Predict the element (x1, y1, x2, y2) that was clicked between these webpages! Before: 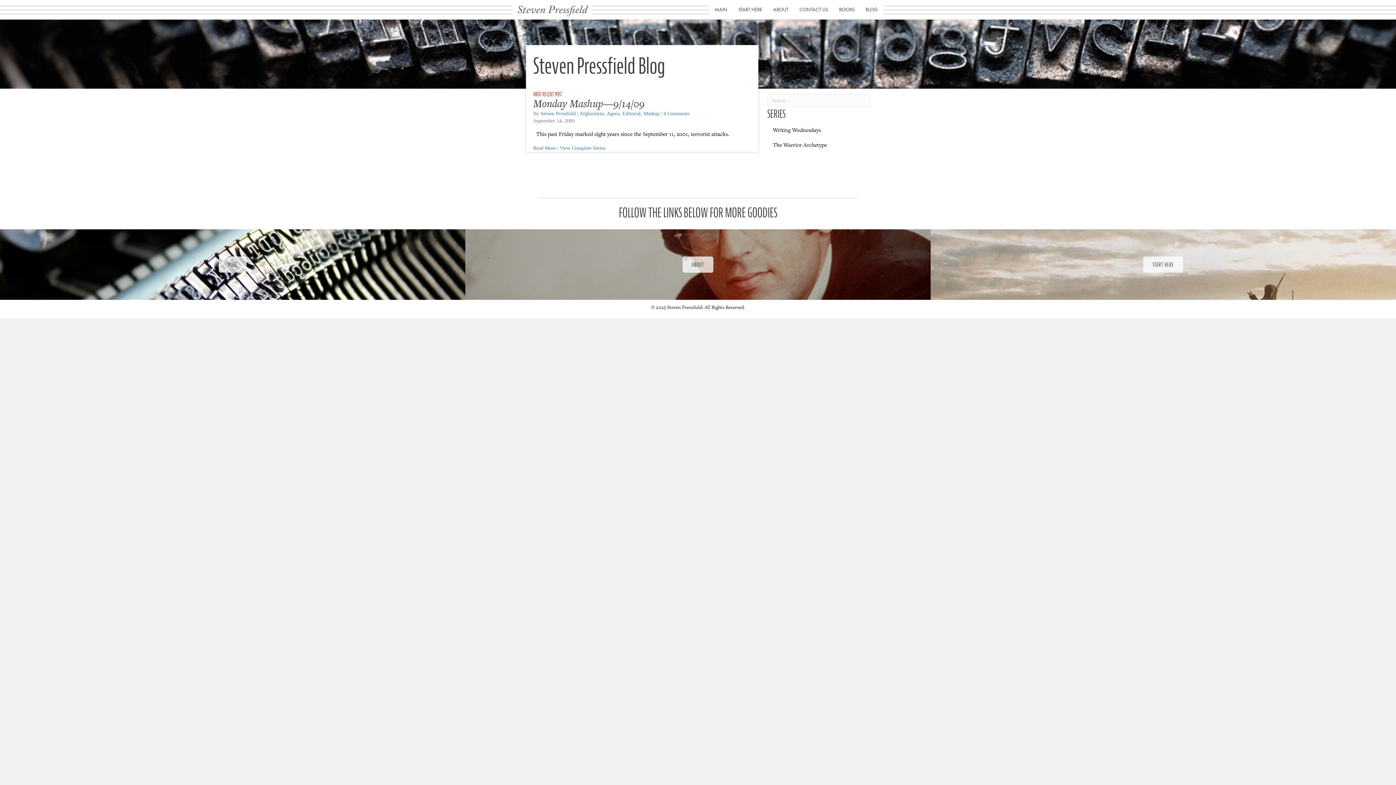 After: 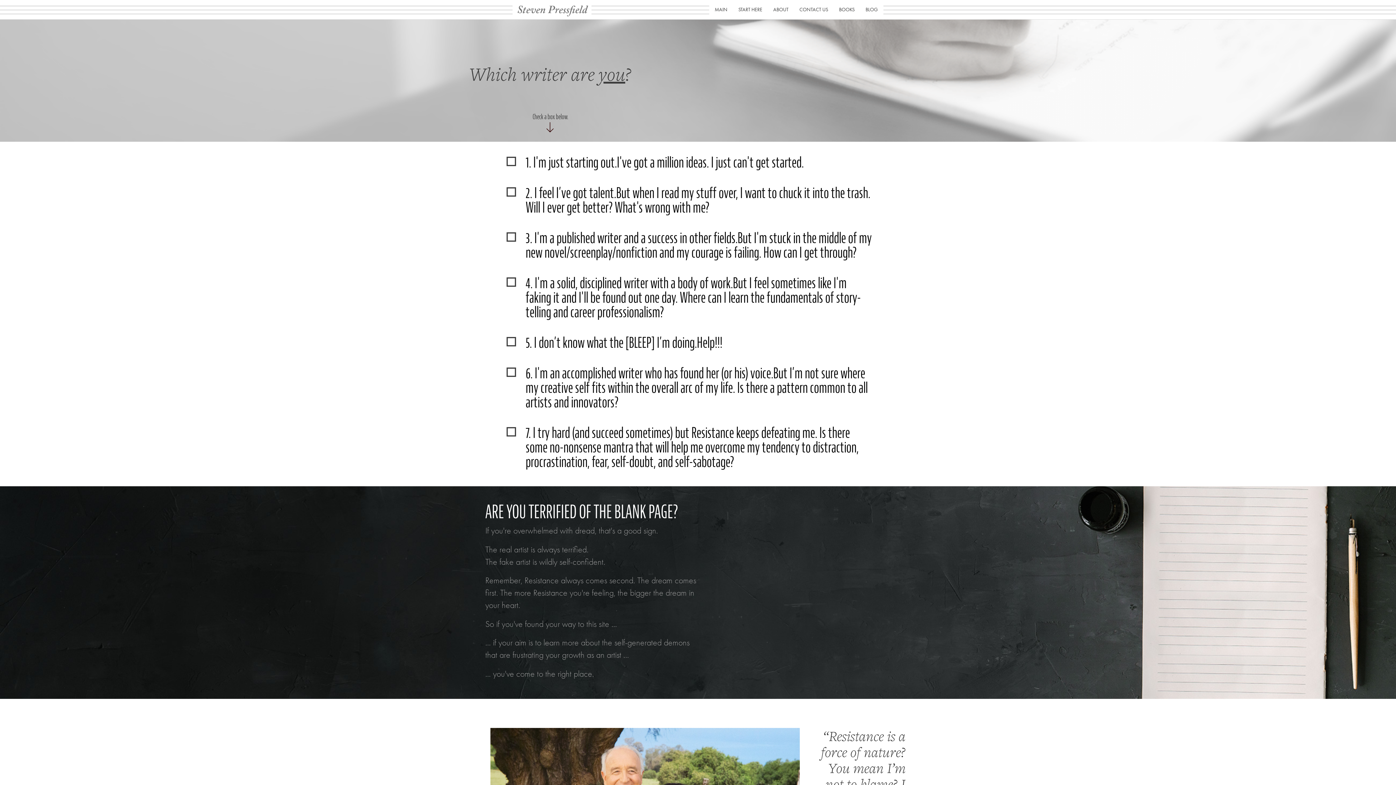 Action: label: START HERE bbox: (733, 0, 768, 18)